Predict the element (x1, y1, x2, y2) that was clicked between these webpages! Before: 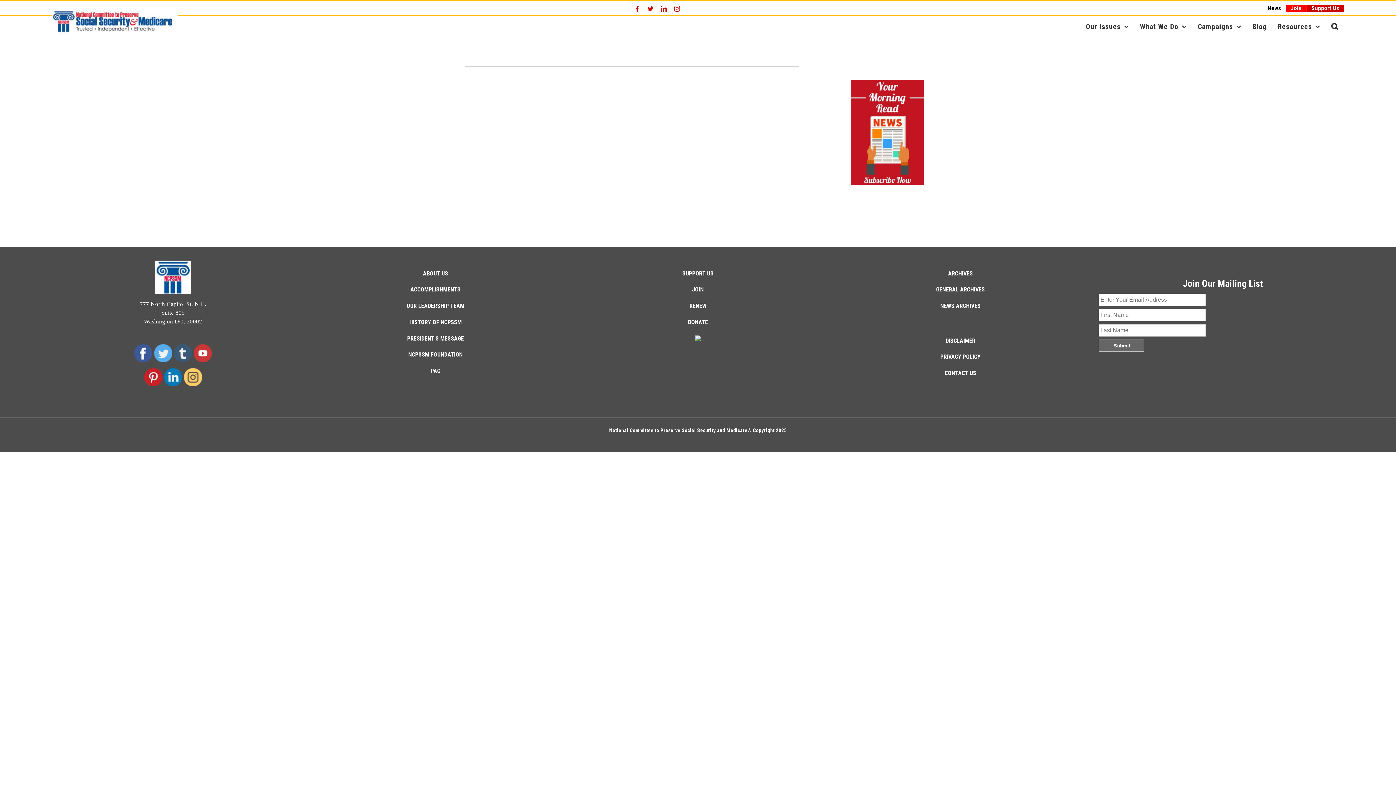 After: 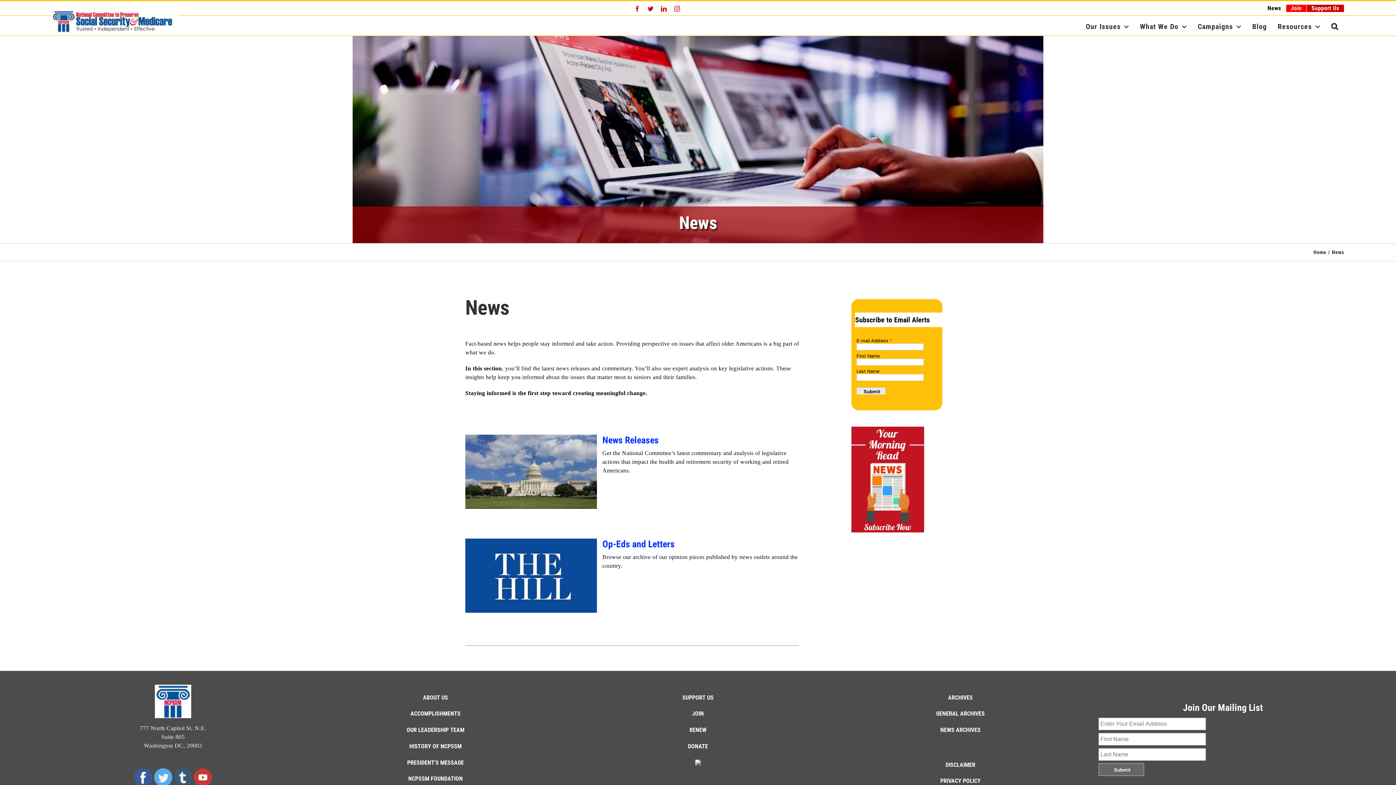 Action: label: News bbox: (1263, 4, 1286, 11)